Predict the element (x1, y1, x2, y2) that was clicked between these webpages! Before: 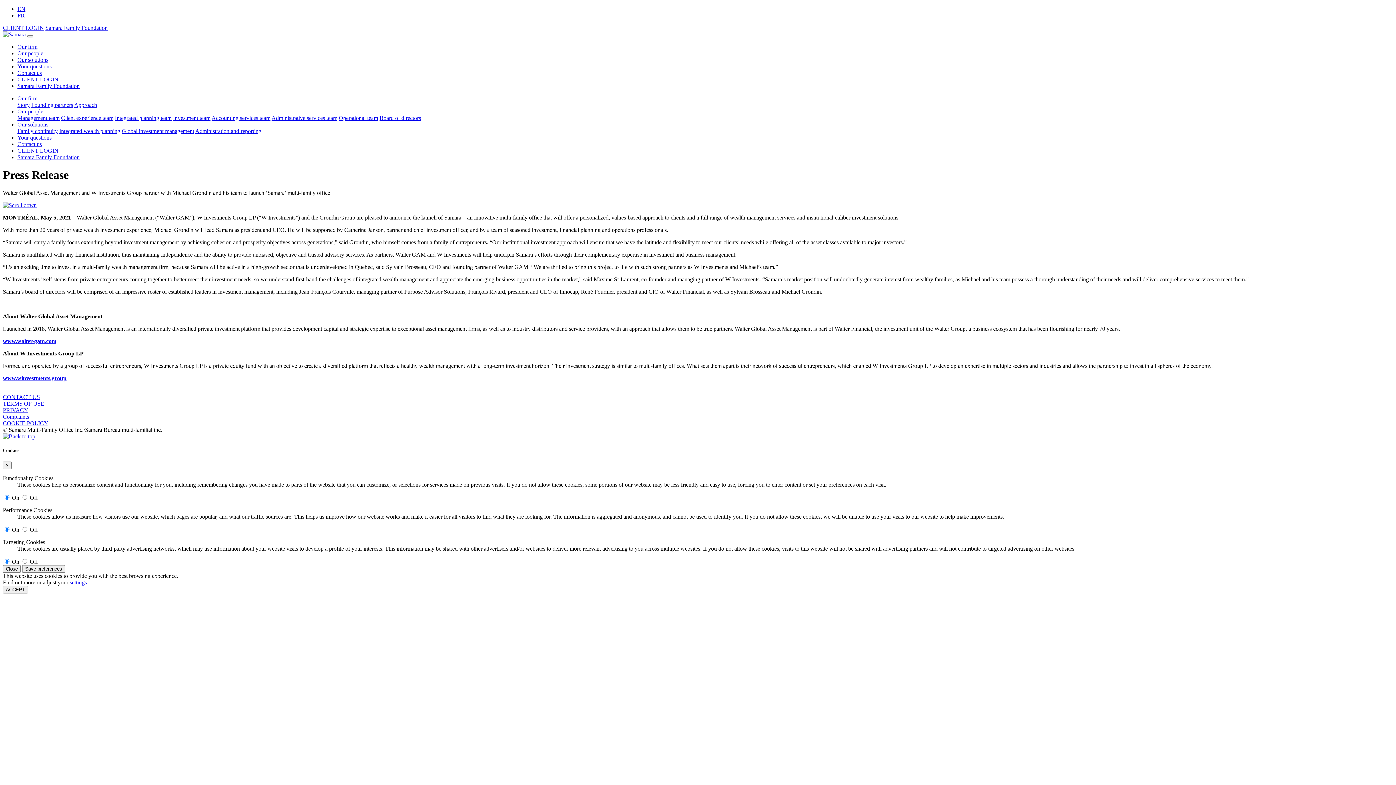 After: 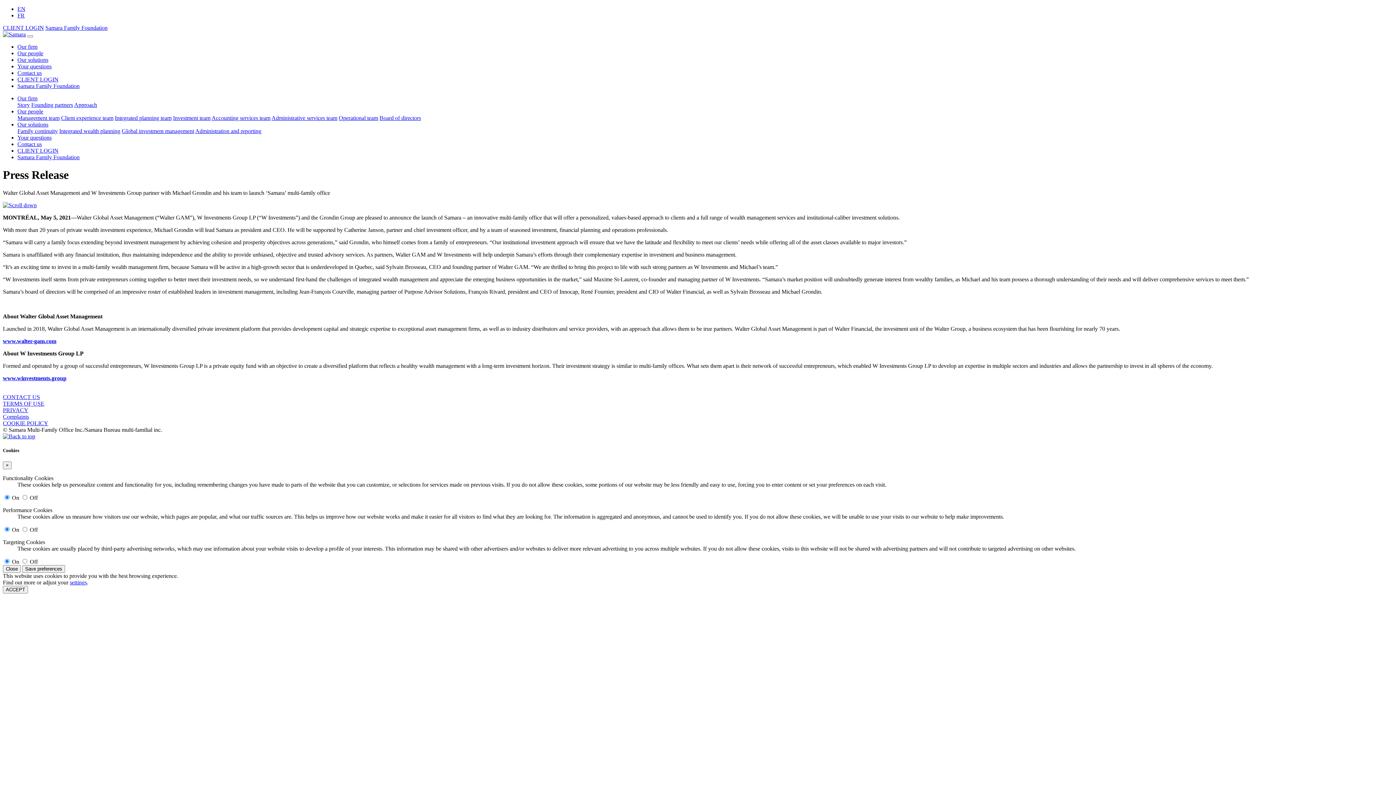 Action: label: www.winvestments.group bbox: (2, 375, 66, 381)